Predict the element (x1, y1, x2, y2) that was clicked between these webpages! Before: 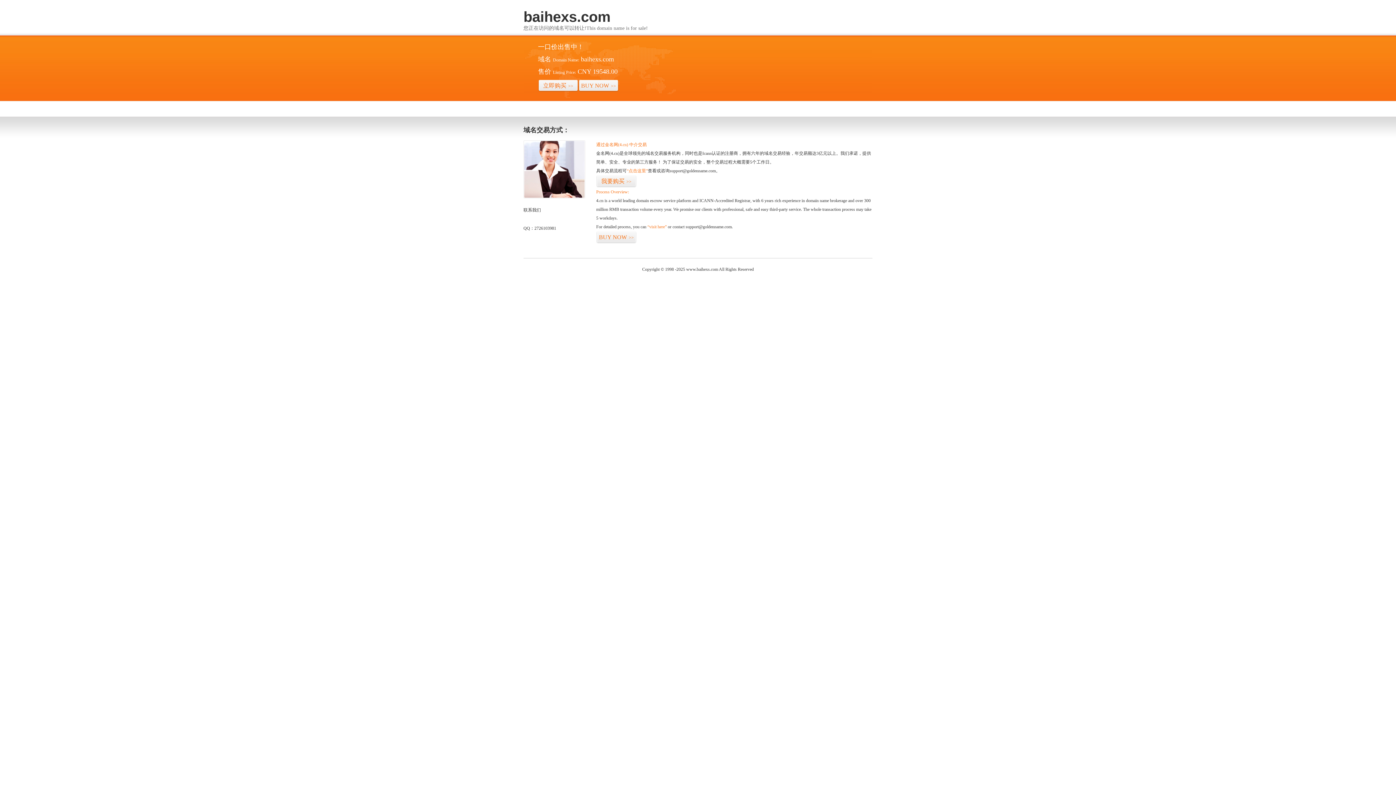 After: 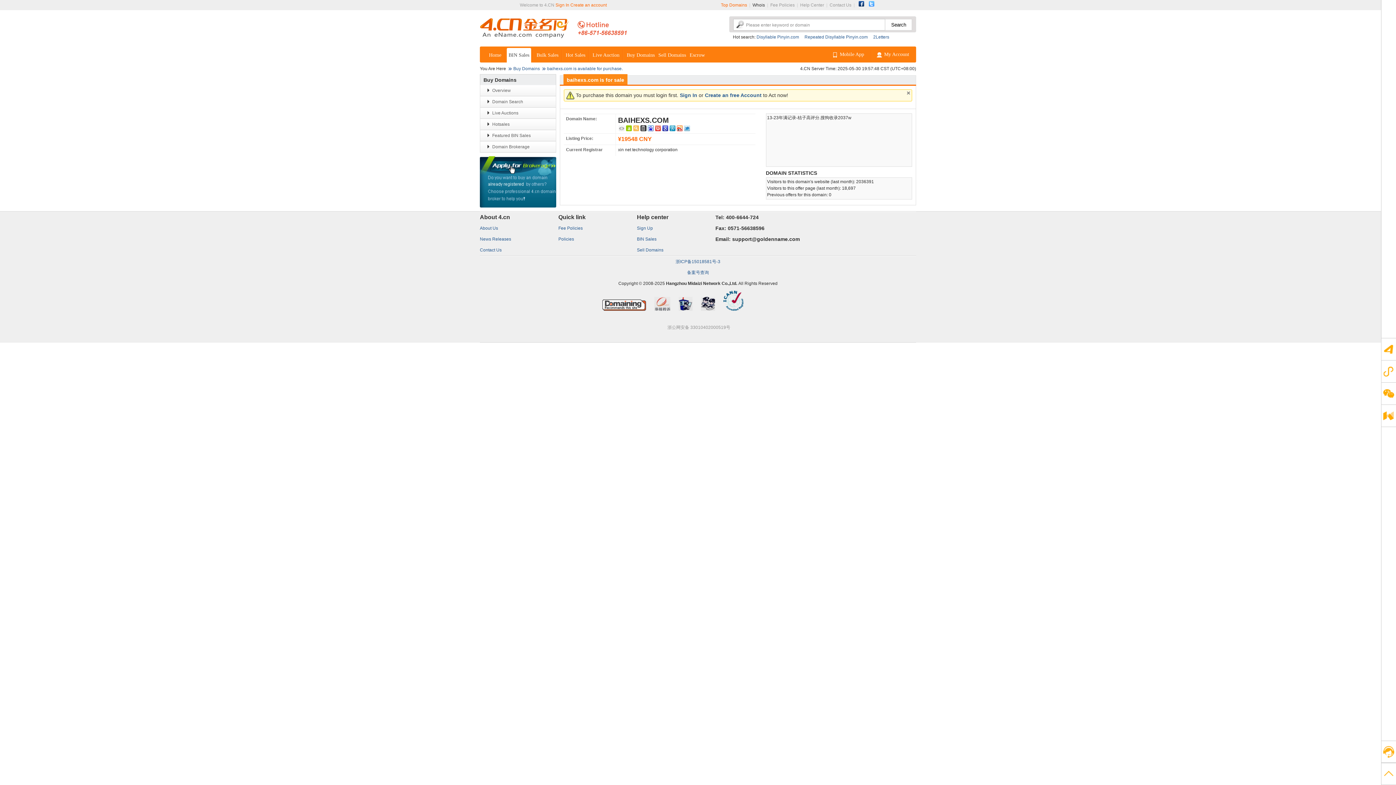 Action: label: 我要购买>> bbox: (596, 175, 636, 187)